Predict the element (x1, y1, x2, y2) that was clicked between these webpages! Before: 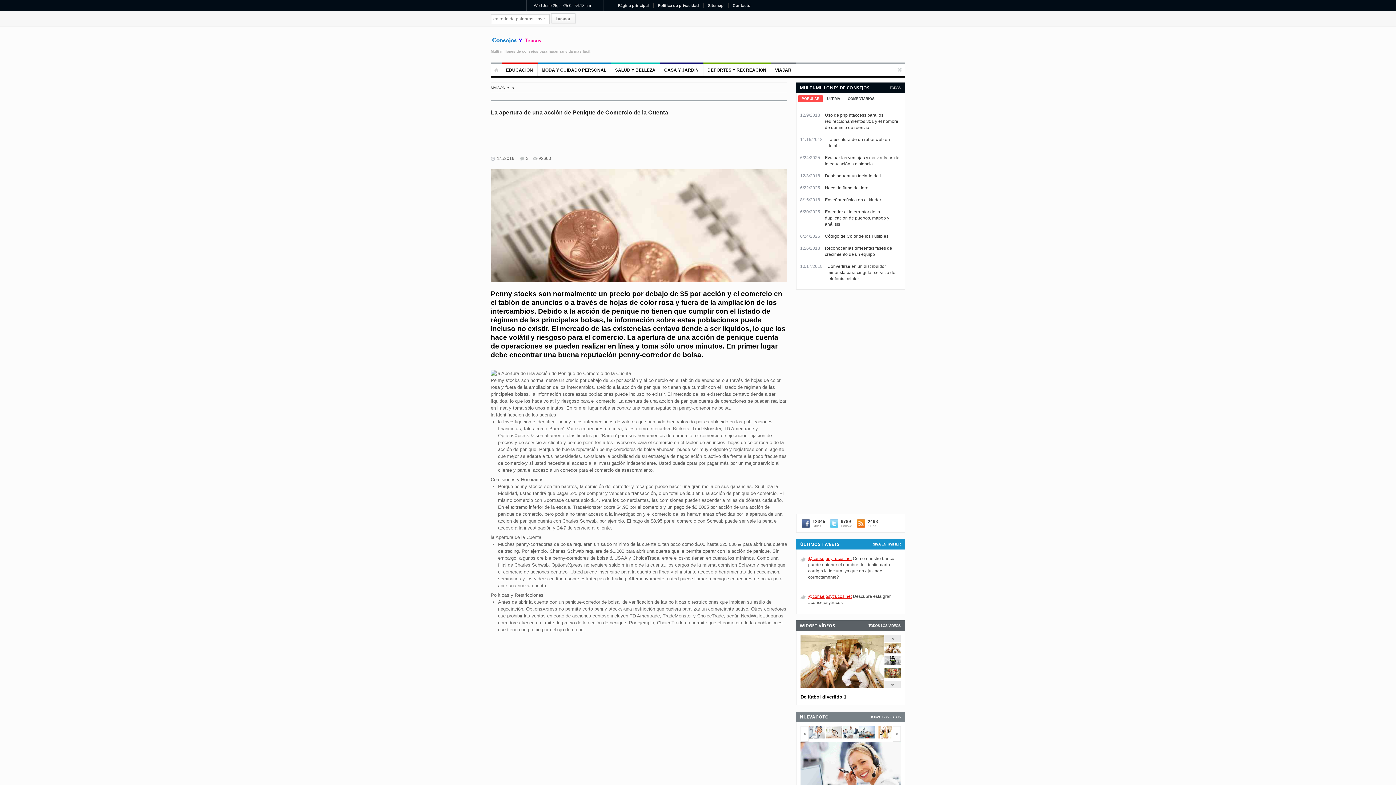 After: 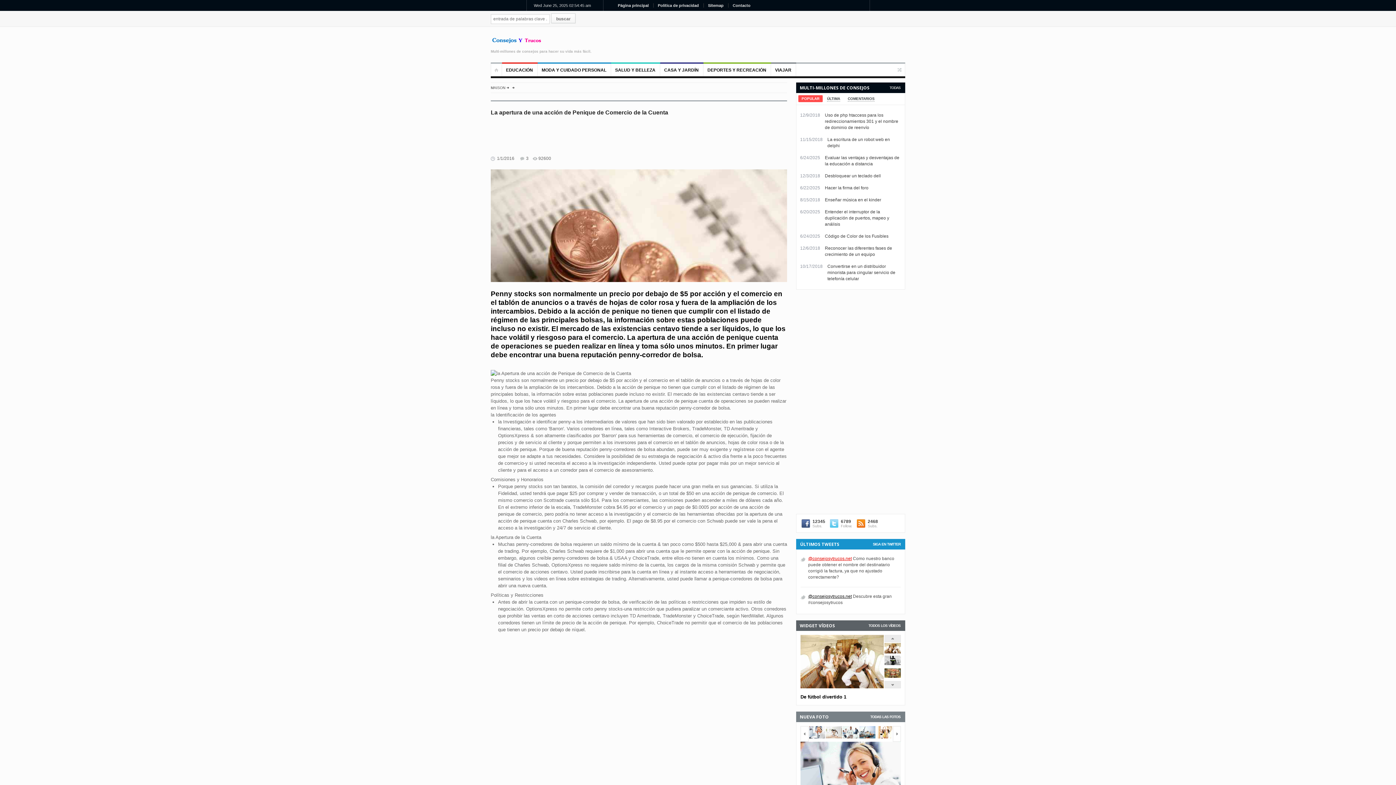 Action: label: @consejosytrucos.net bbox: (808, 594, 852, 599)